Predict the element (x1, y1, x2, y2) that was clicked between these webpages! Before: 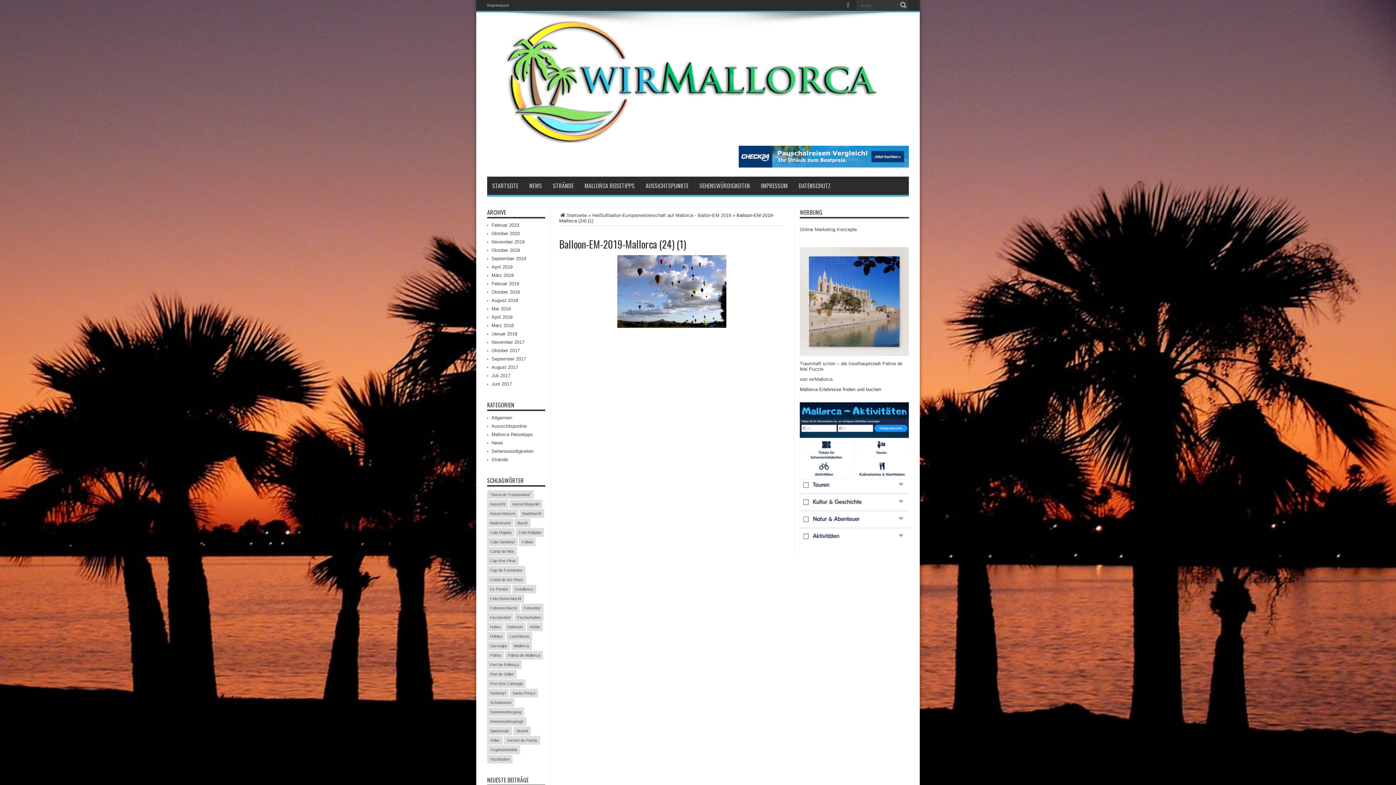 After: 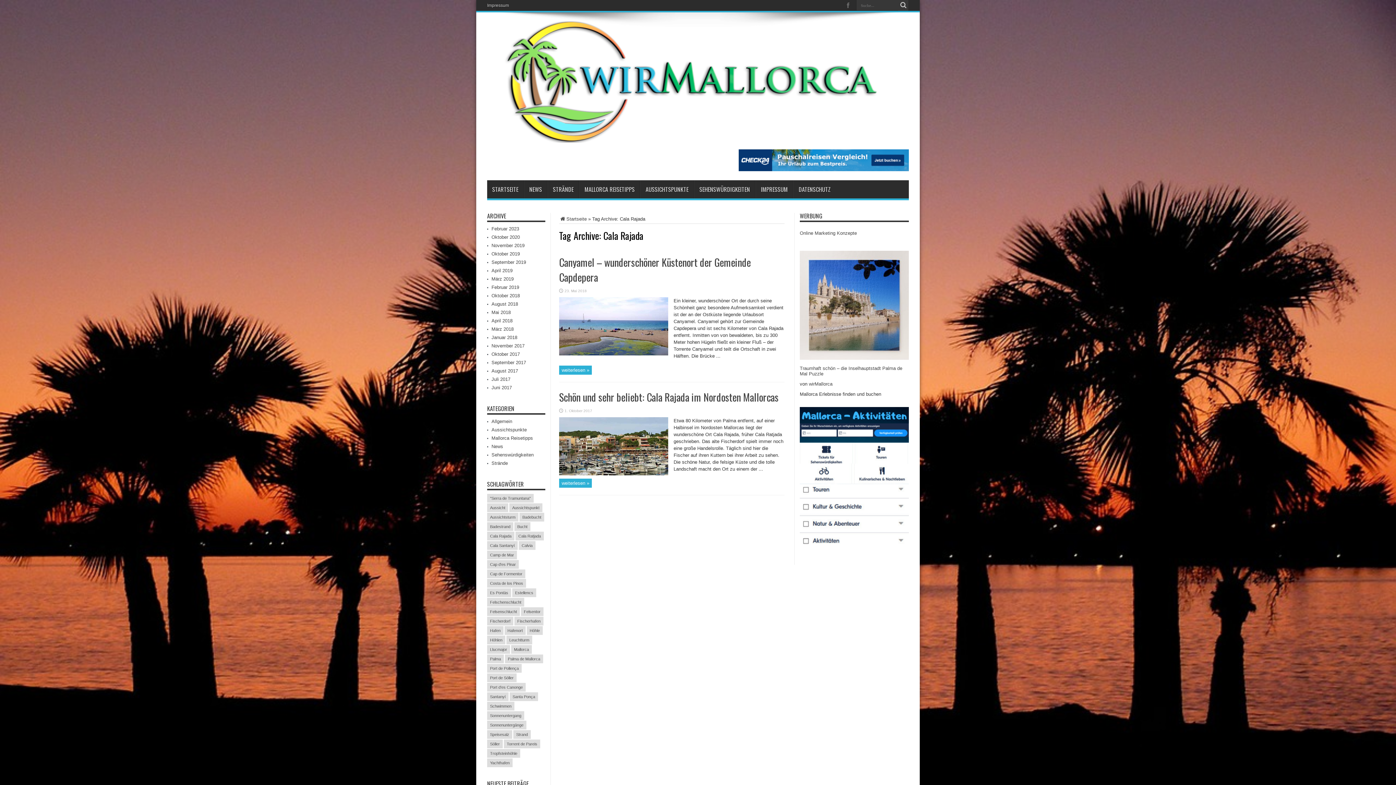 Action: bbox: (487, 528, 514, 537) label: Cala Rajada (2 Einträge)